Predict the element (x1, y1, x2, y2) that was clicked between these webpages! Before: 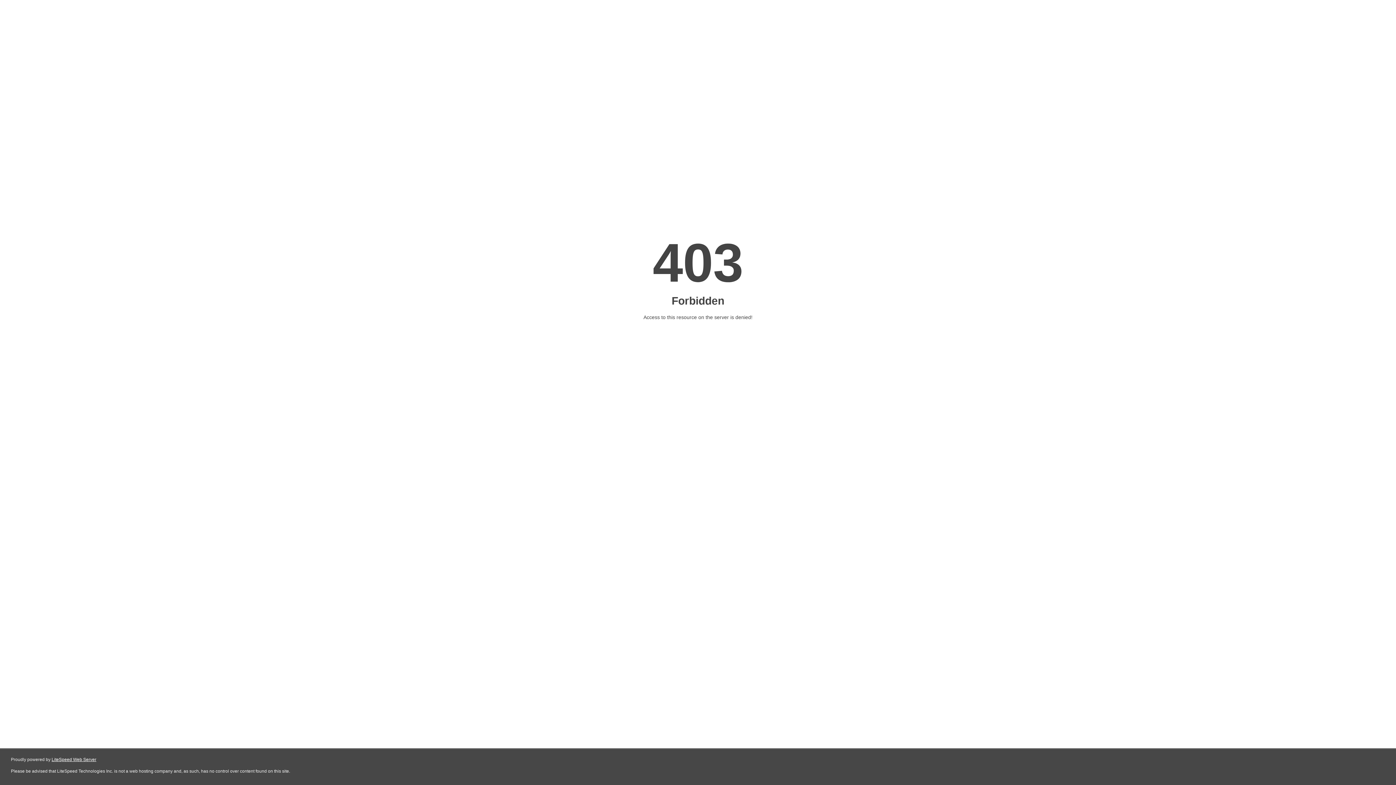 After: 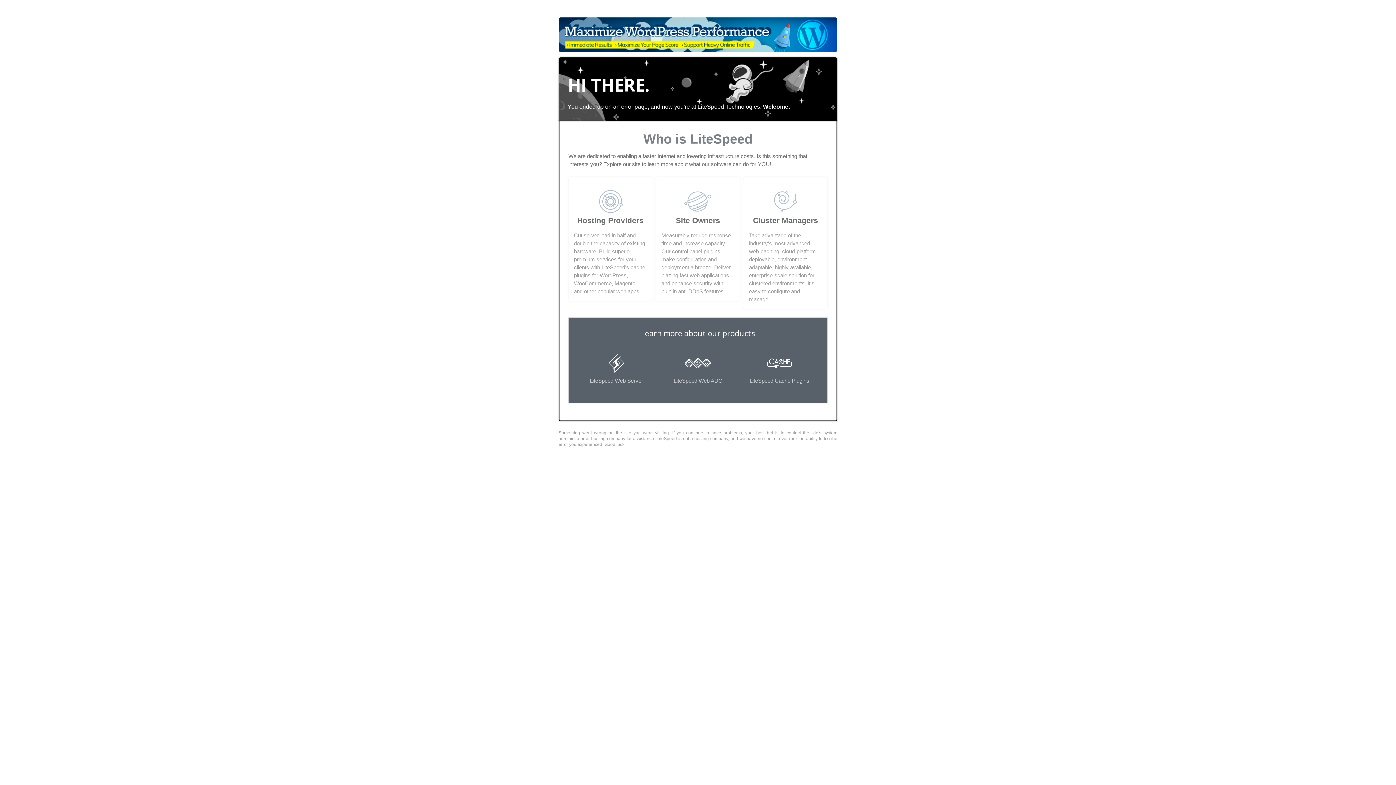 Action: label: LiteSpeed Web Server bbox: (51, 757, 96, 762)